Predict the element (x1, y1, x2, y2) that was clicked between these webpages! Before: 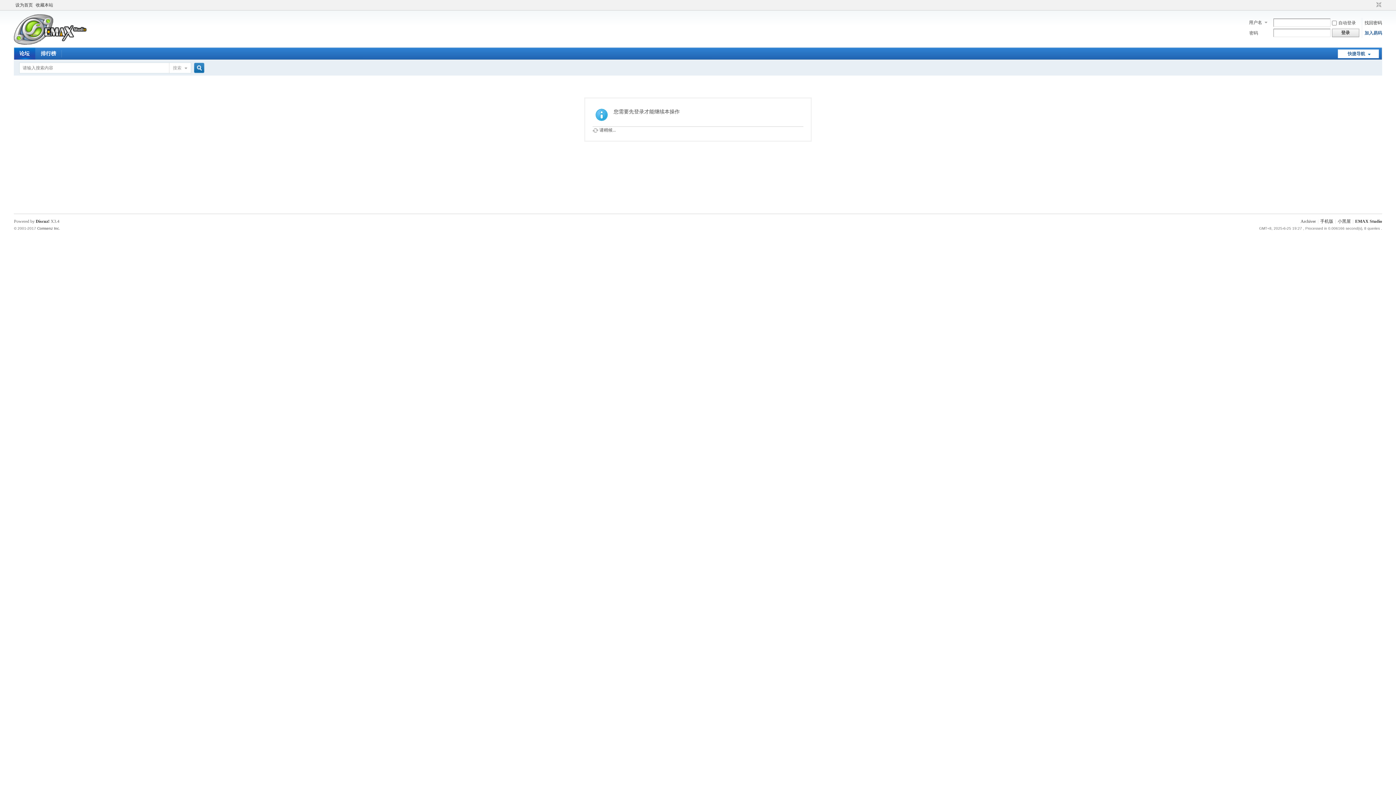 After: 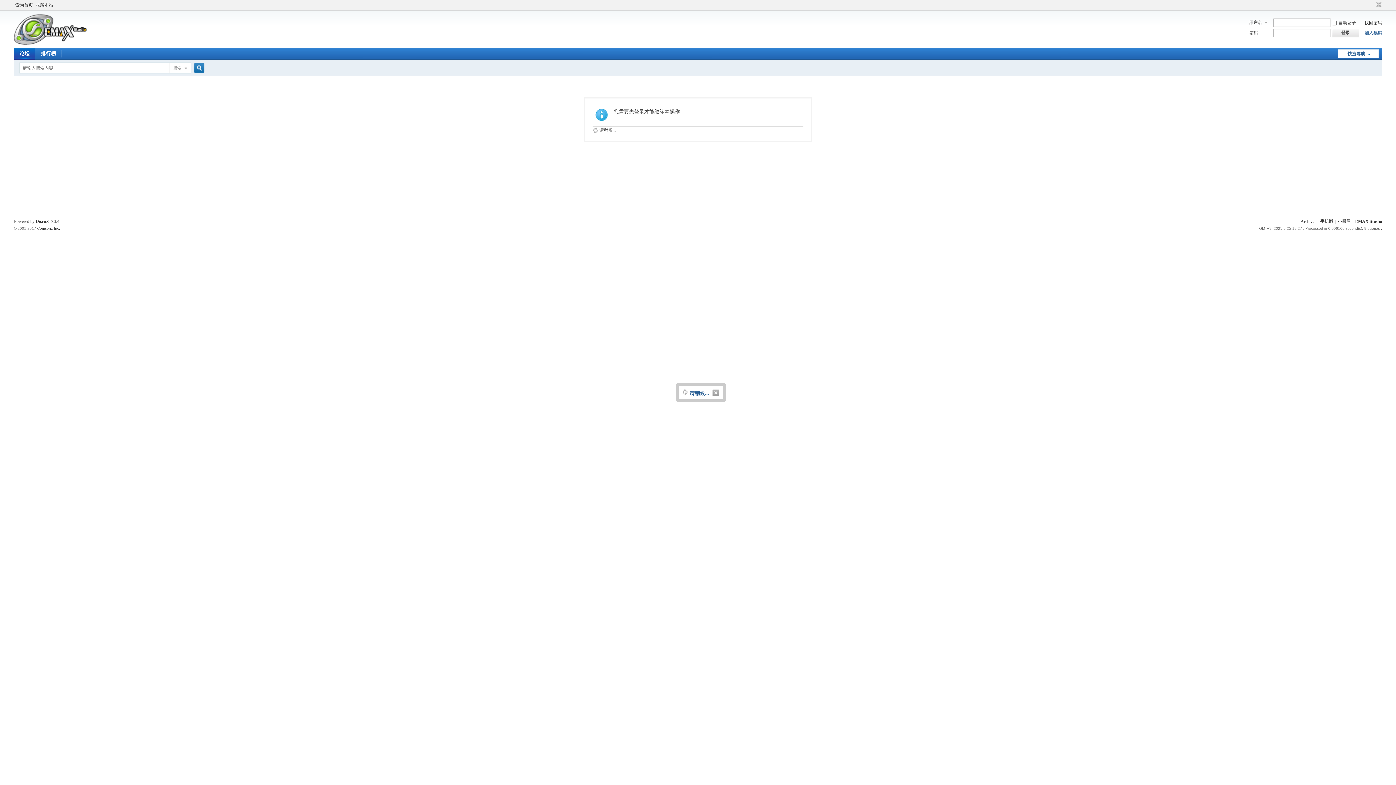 Action: bbox: (1332, 28, 1359, 37) label: 登录